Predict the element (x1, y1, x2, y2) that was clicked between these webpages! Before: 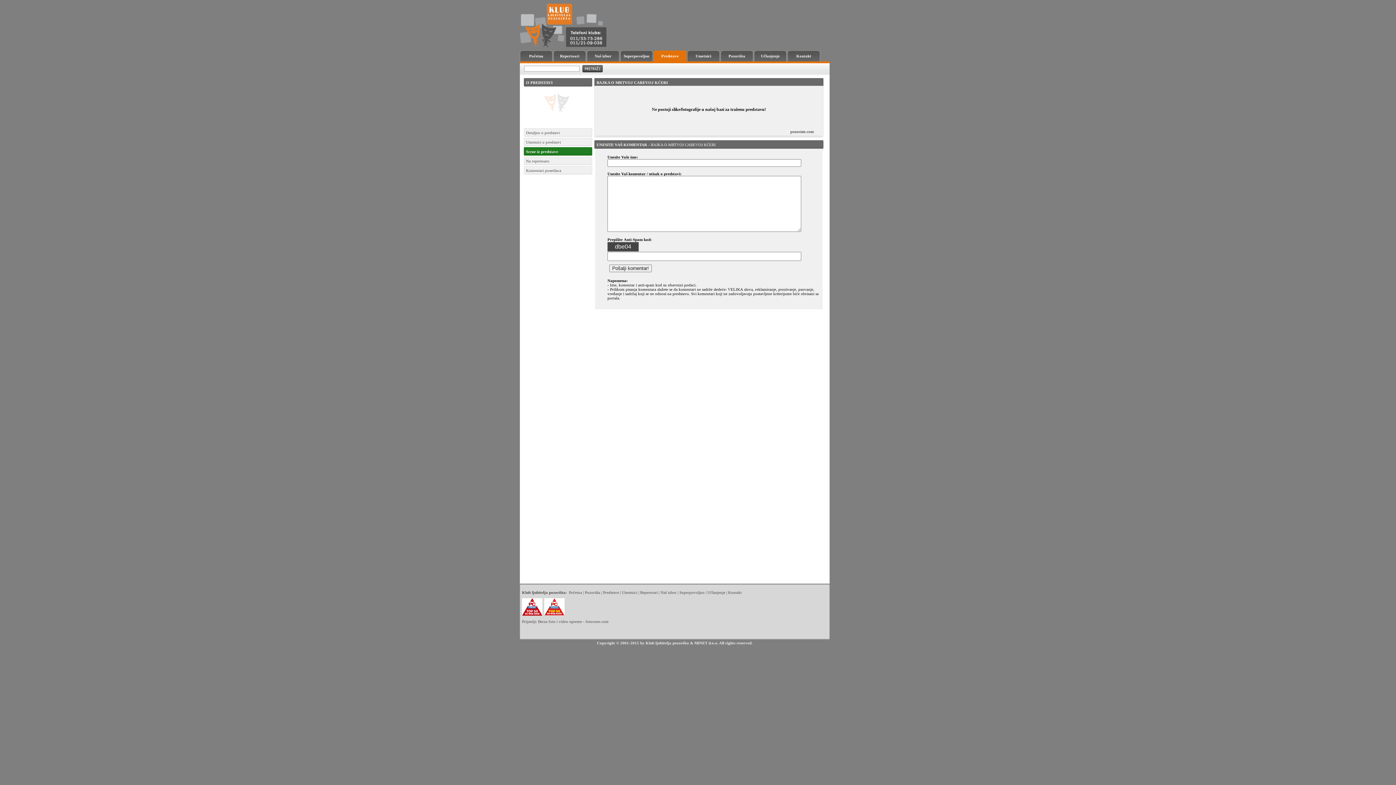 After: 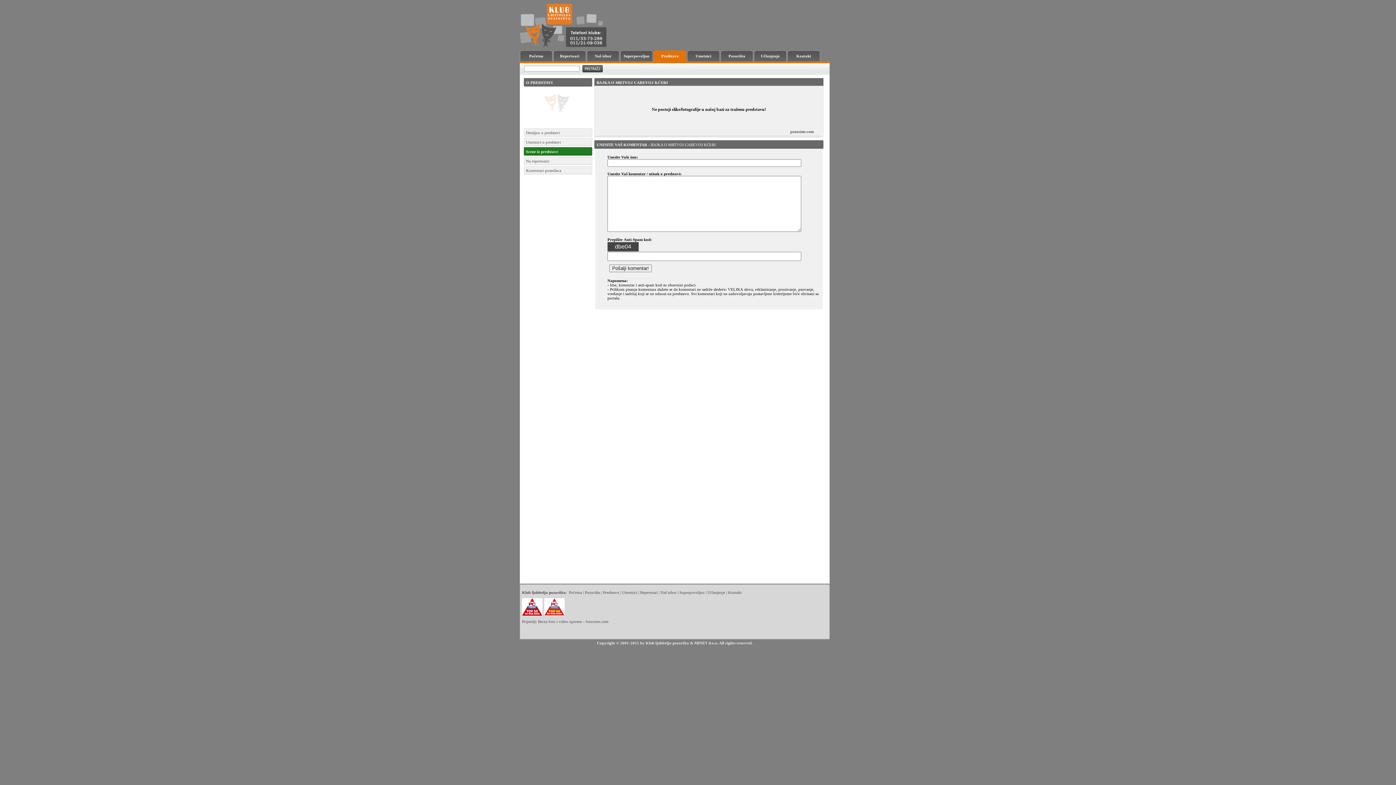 Action: bbox: (544, 612, 564, 616)